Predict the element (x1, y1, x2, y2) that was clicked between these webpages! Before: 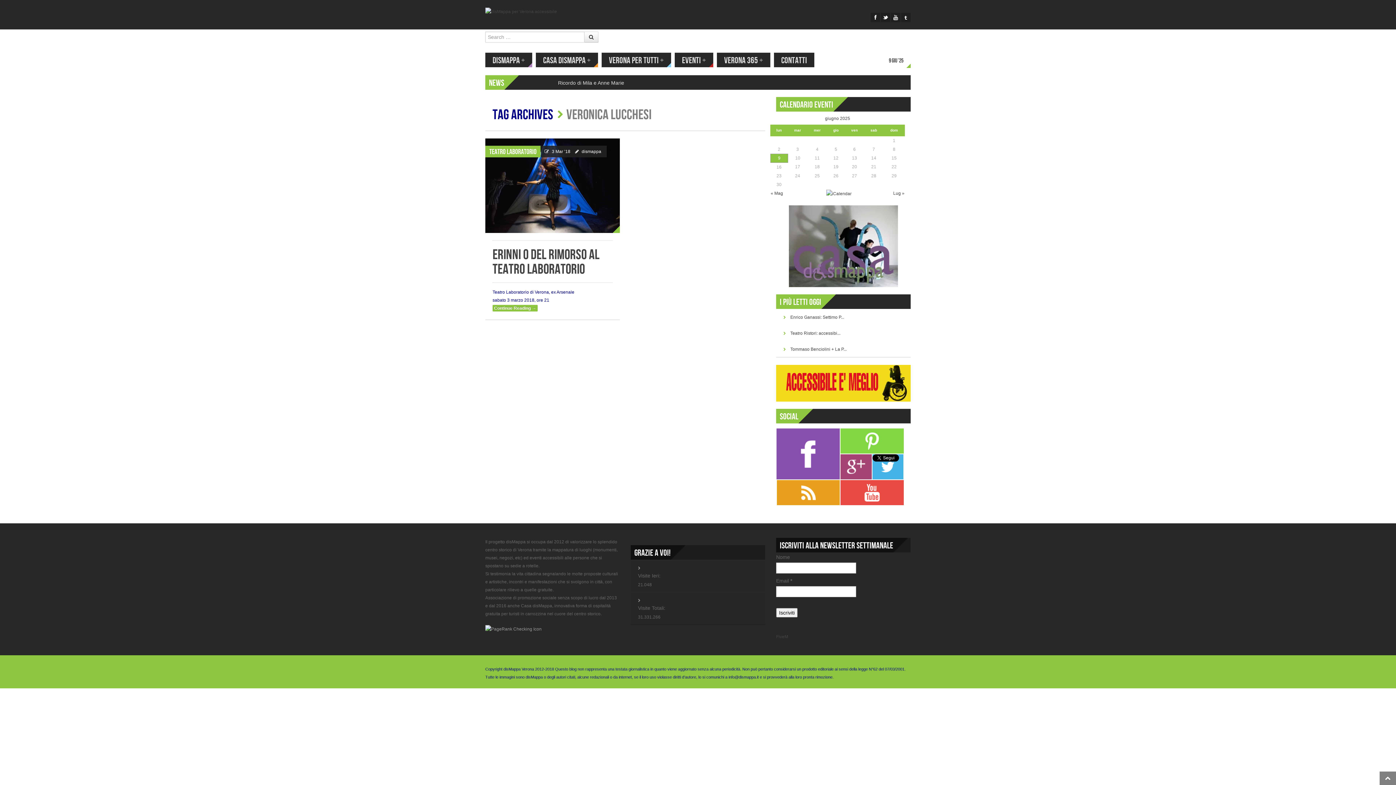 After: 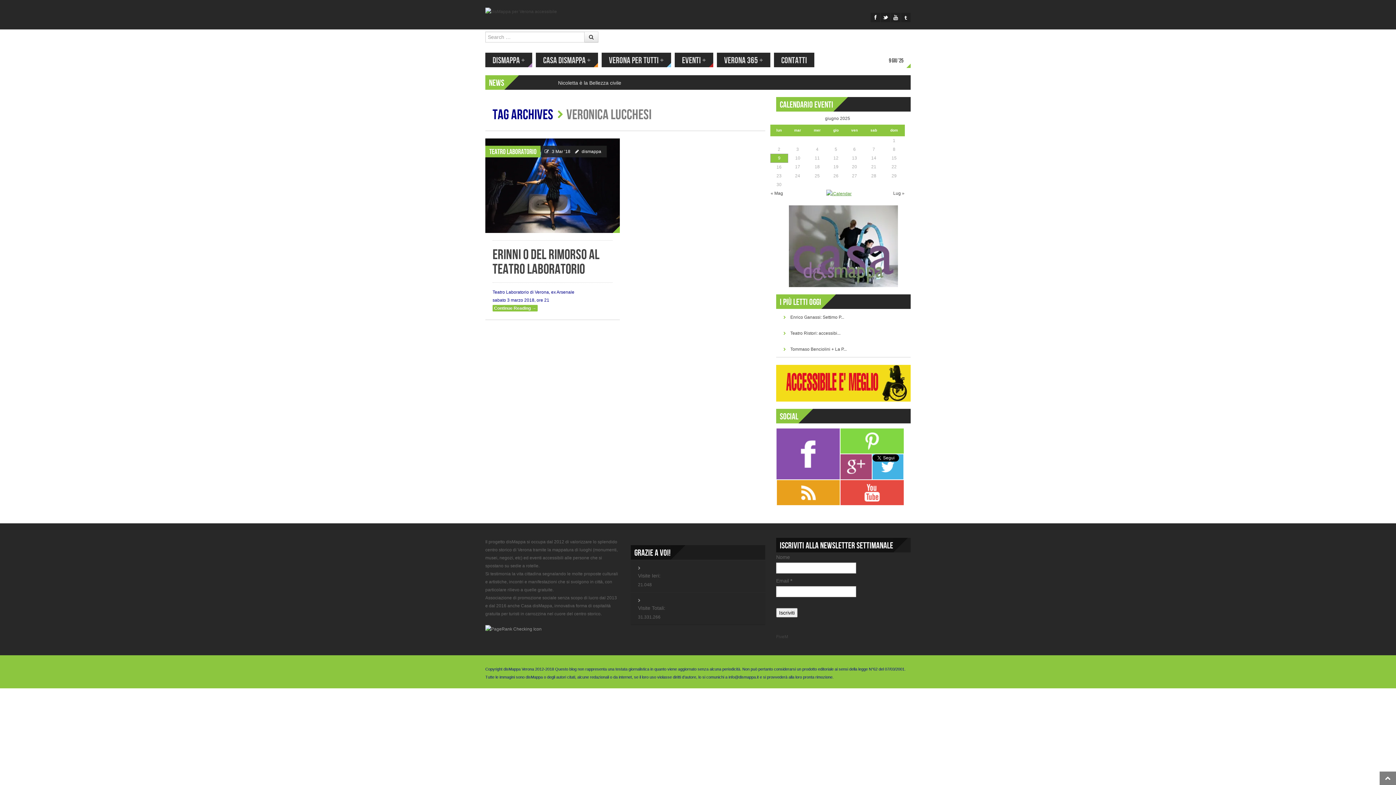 Action: bbox: (826, 190, 851, 196)